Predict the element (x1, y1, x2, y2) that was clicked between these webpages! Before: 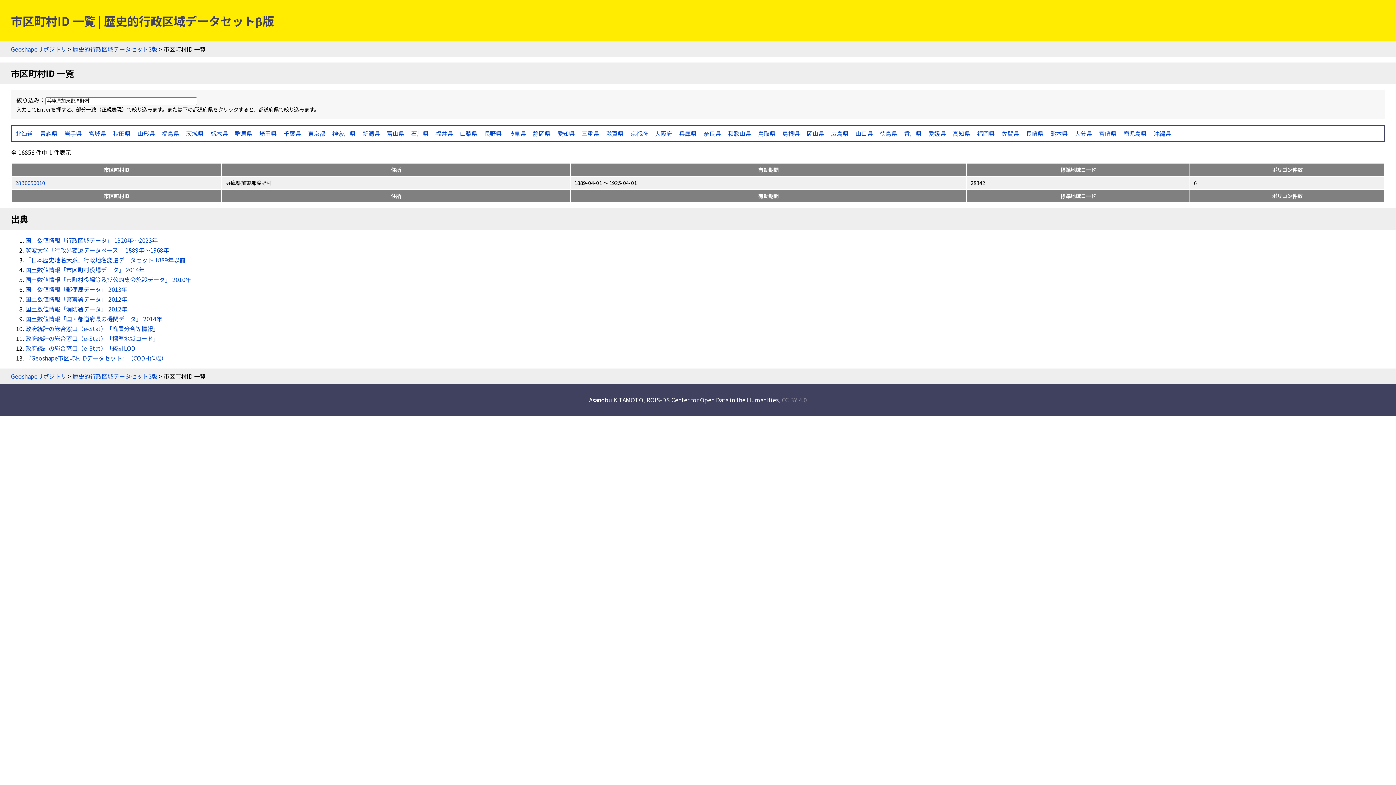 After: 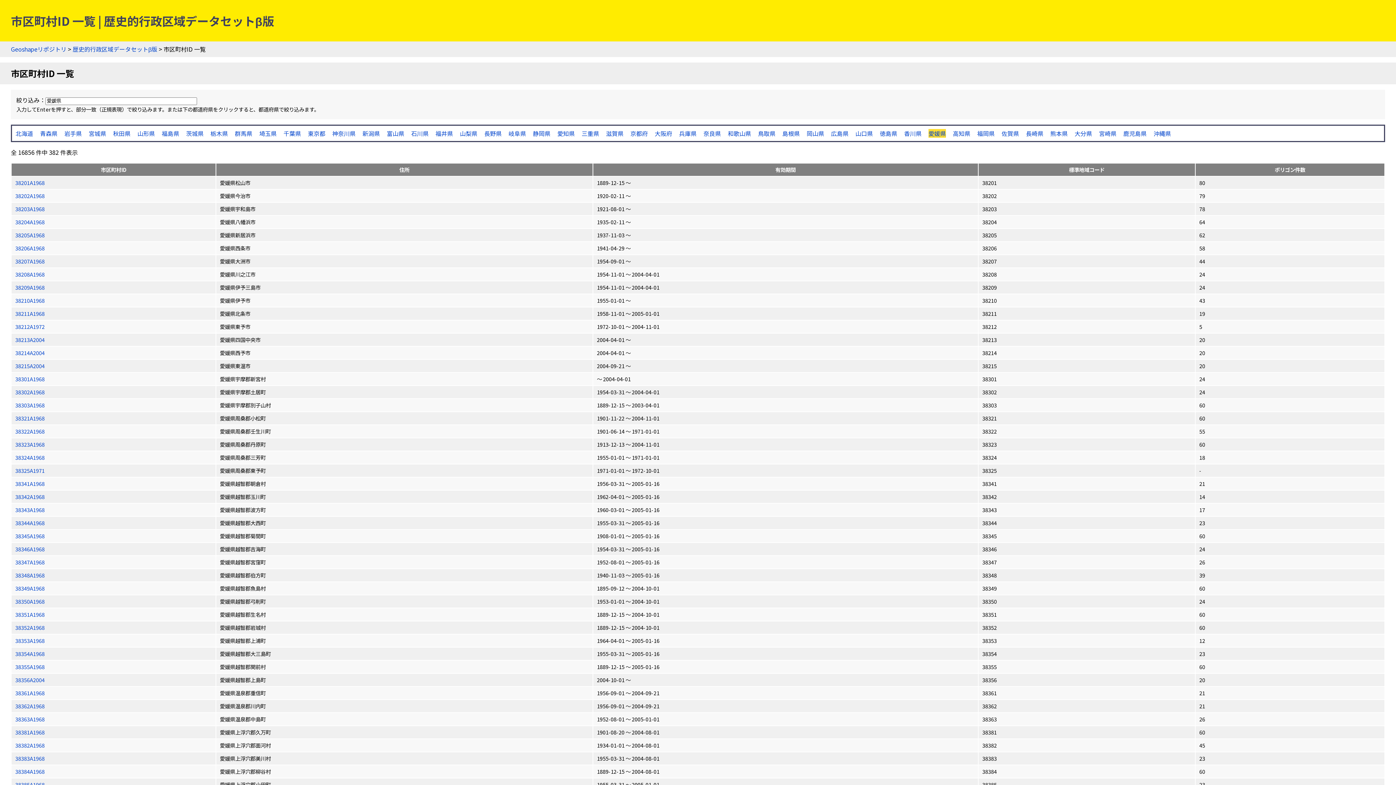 Action: label: 愛媛県 bbox: (928, 129, 946, 137)